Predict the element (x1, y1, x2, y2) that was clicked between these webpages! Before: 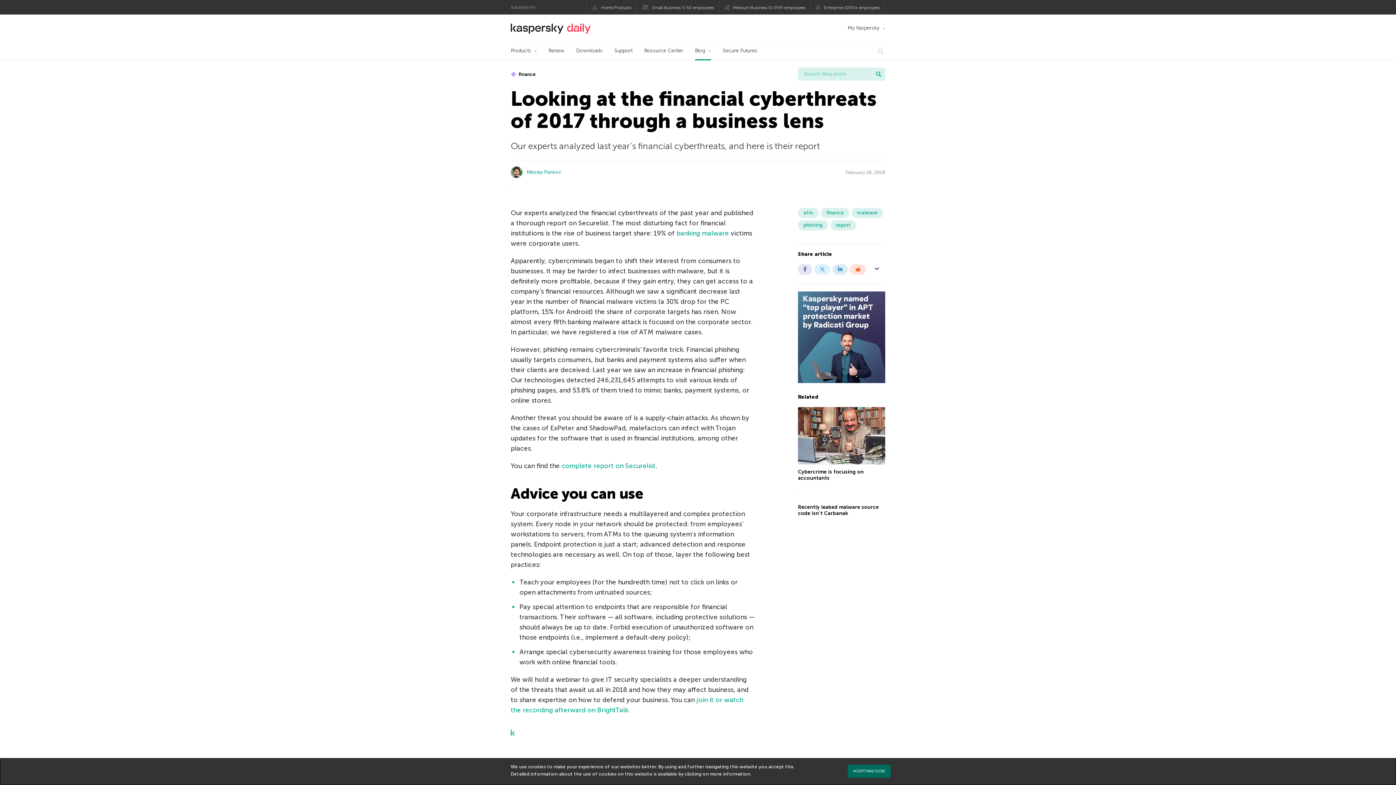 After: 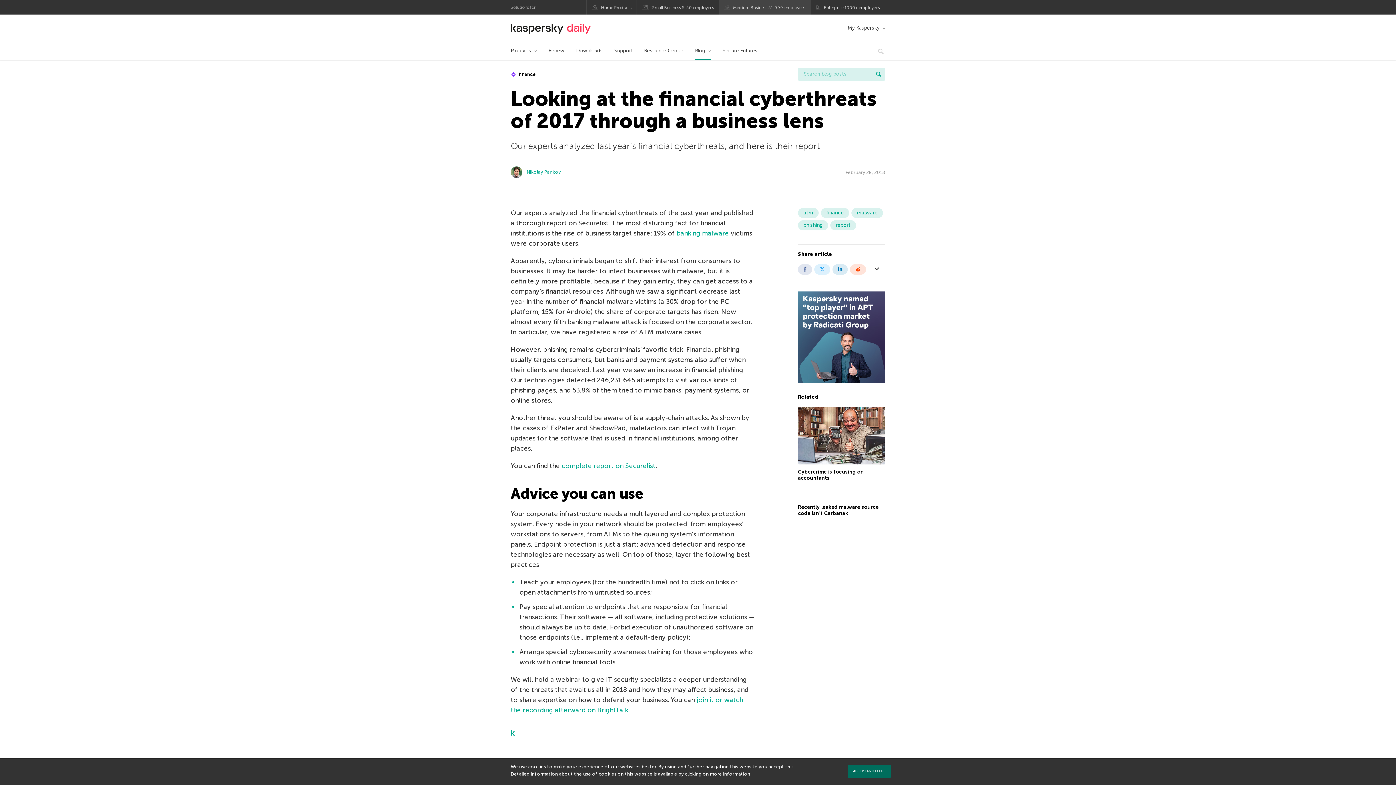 Action: bbox: (719, 0, 811, 14) label: Medium Business 51-999 employees